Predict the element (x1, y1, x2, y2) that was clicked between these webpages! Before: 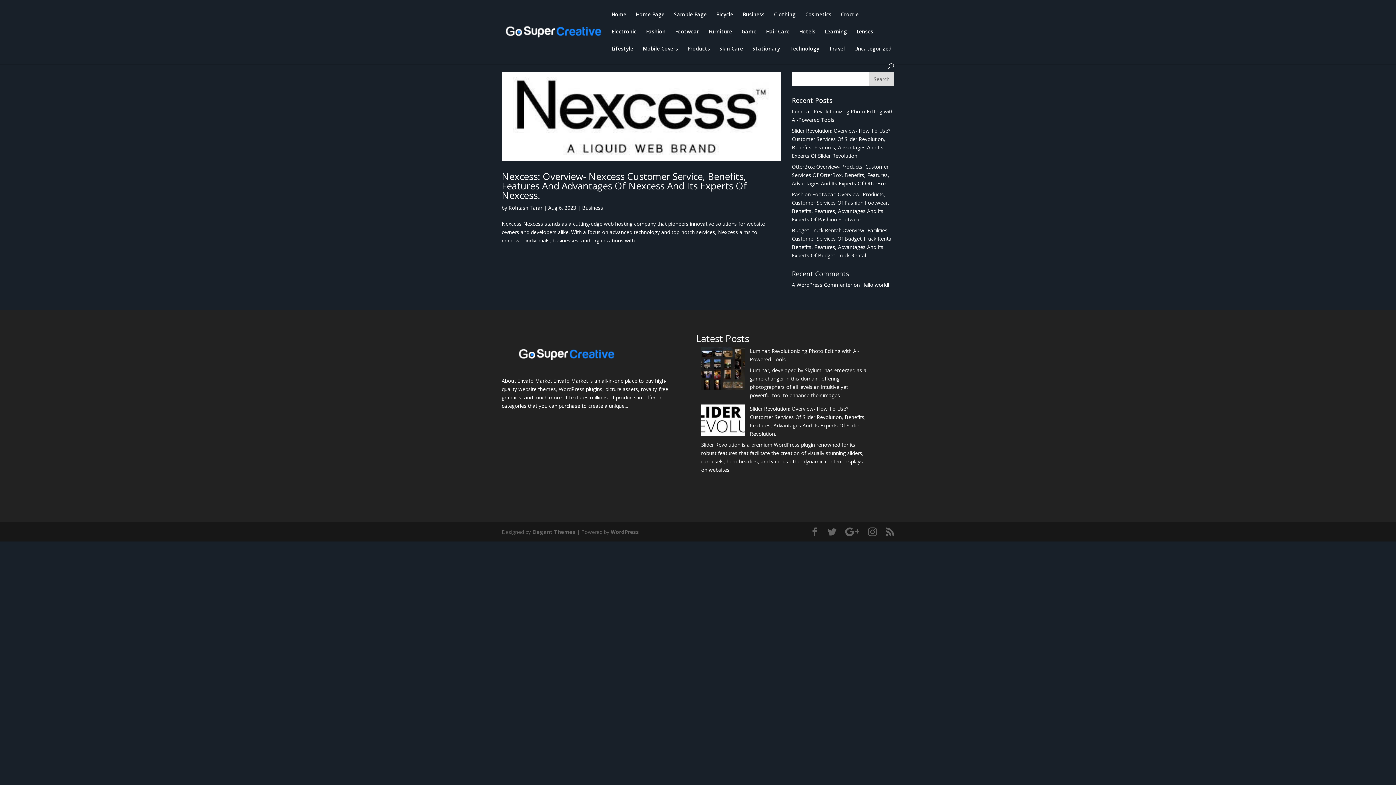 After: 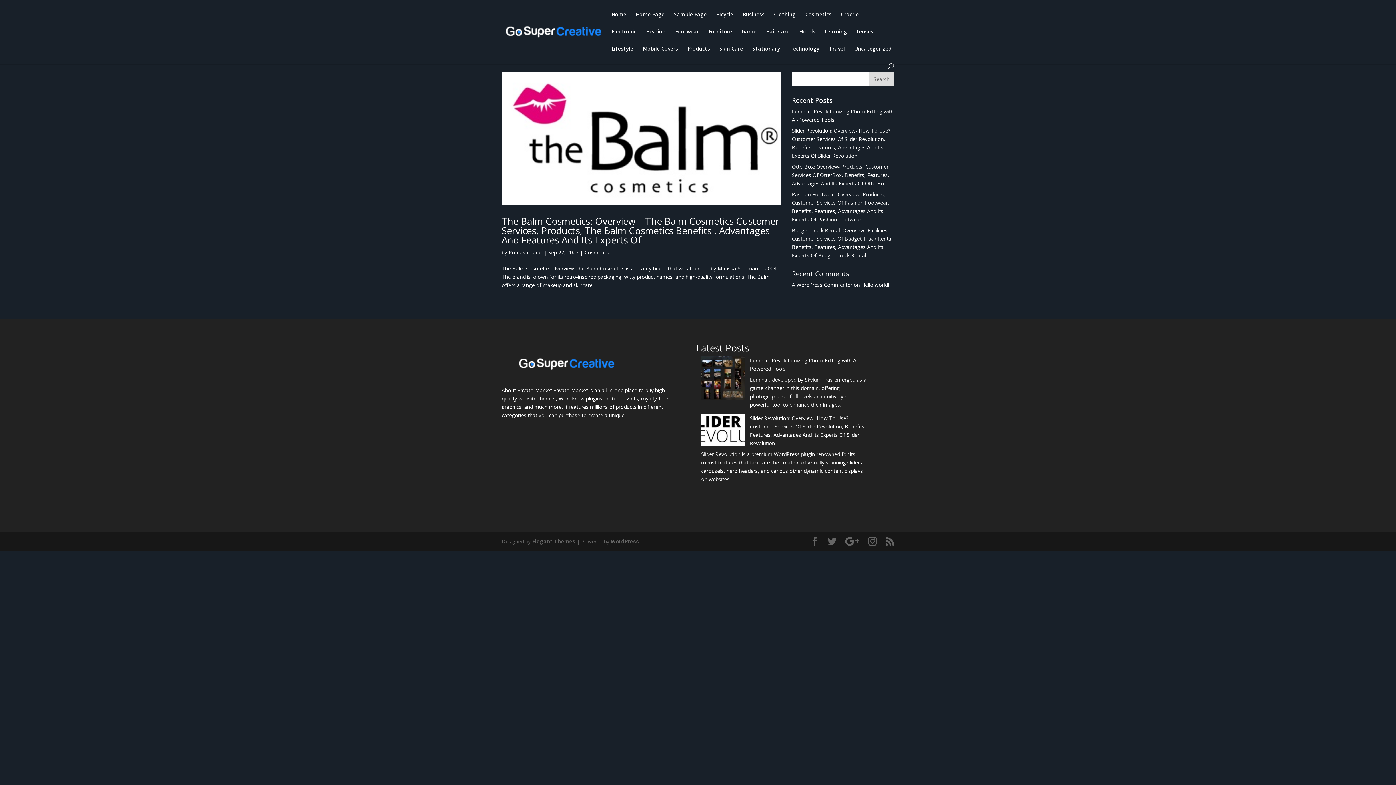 Action: label: Cosmetics bbox: (805, 12, 831, 29)